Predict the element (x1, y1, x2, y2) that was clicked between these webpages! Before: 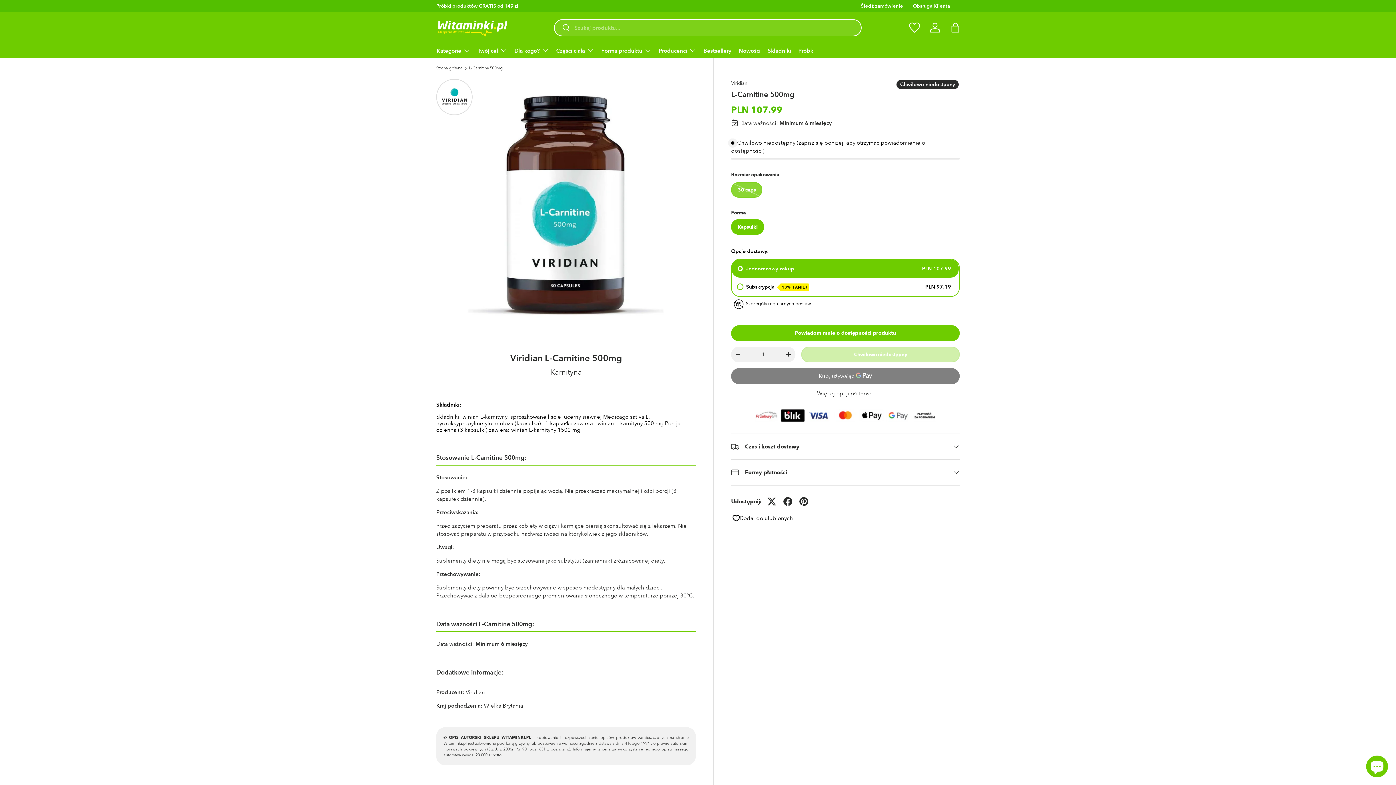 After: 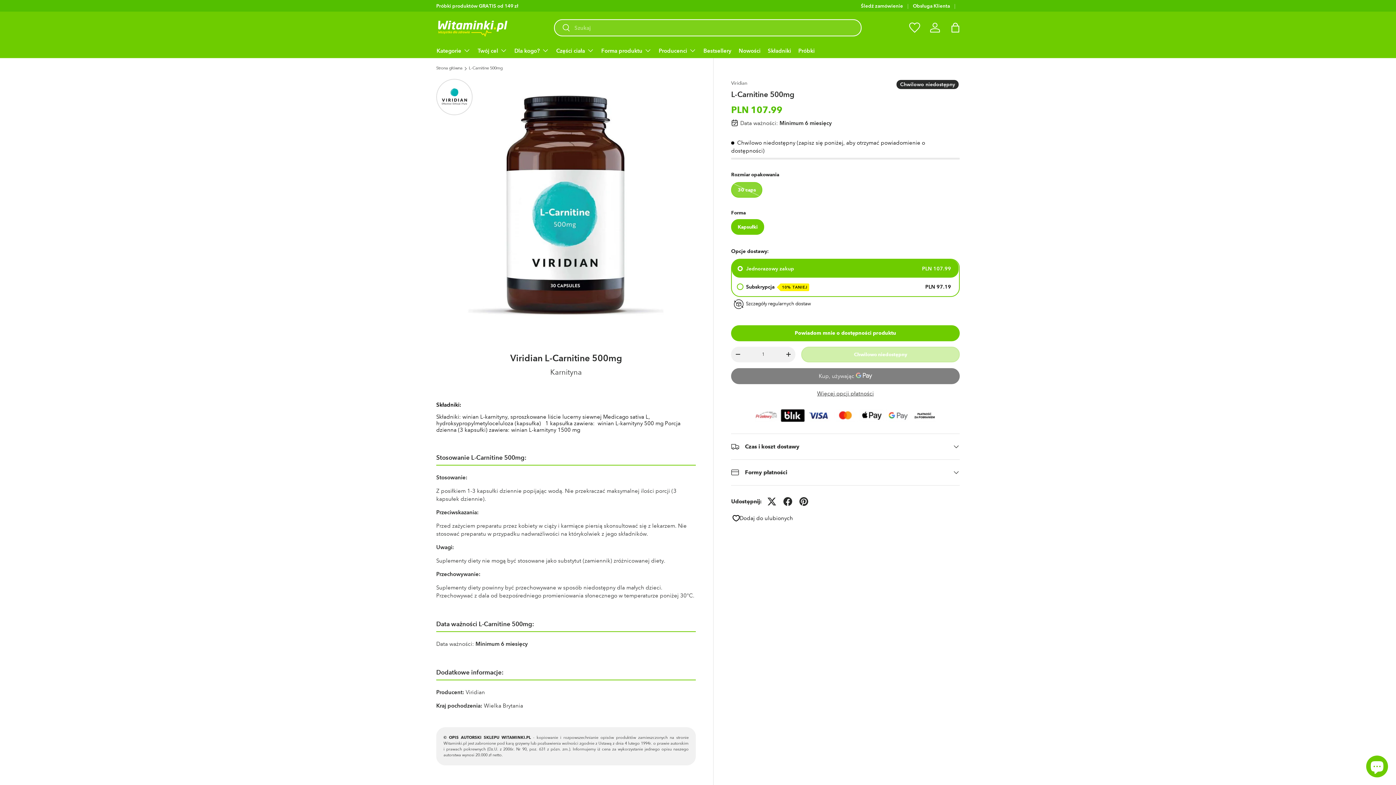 Action: bbox: (554, 19, 570, 36) label: Szukaj